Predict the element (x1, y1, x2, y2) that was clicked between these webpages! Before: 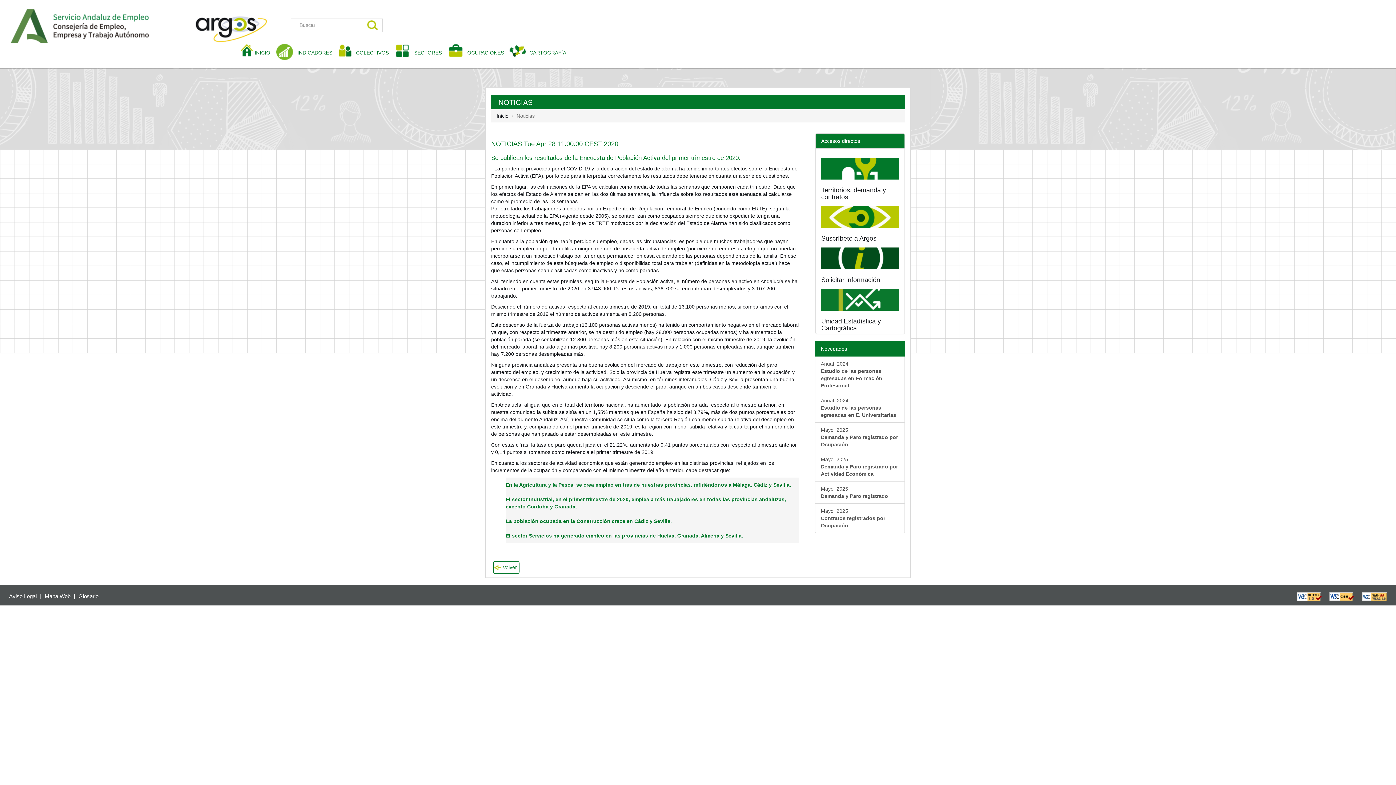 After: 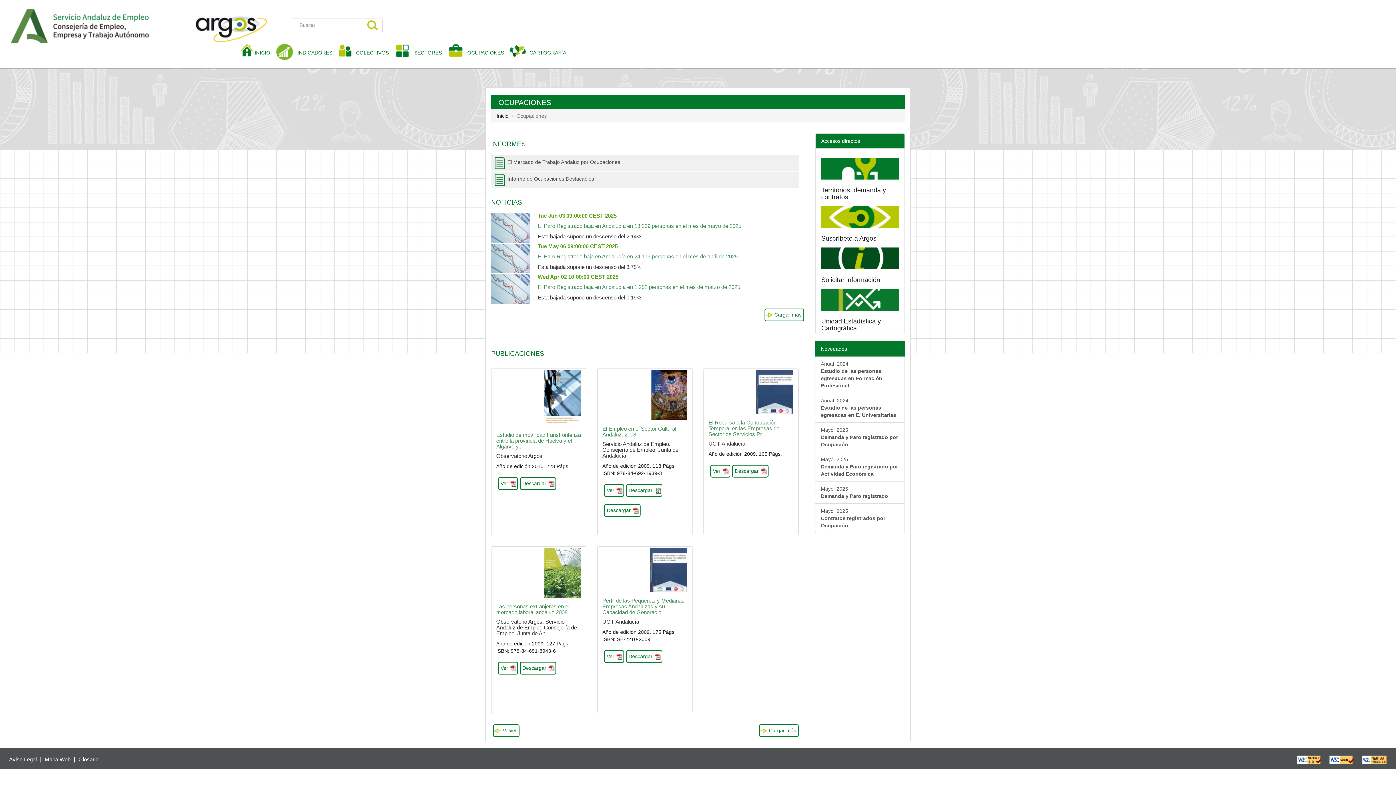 Action: label: OCUPACIONES bbox: (447, 43, 509, 61)